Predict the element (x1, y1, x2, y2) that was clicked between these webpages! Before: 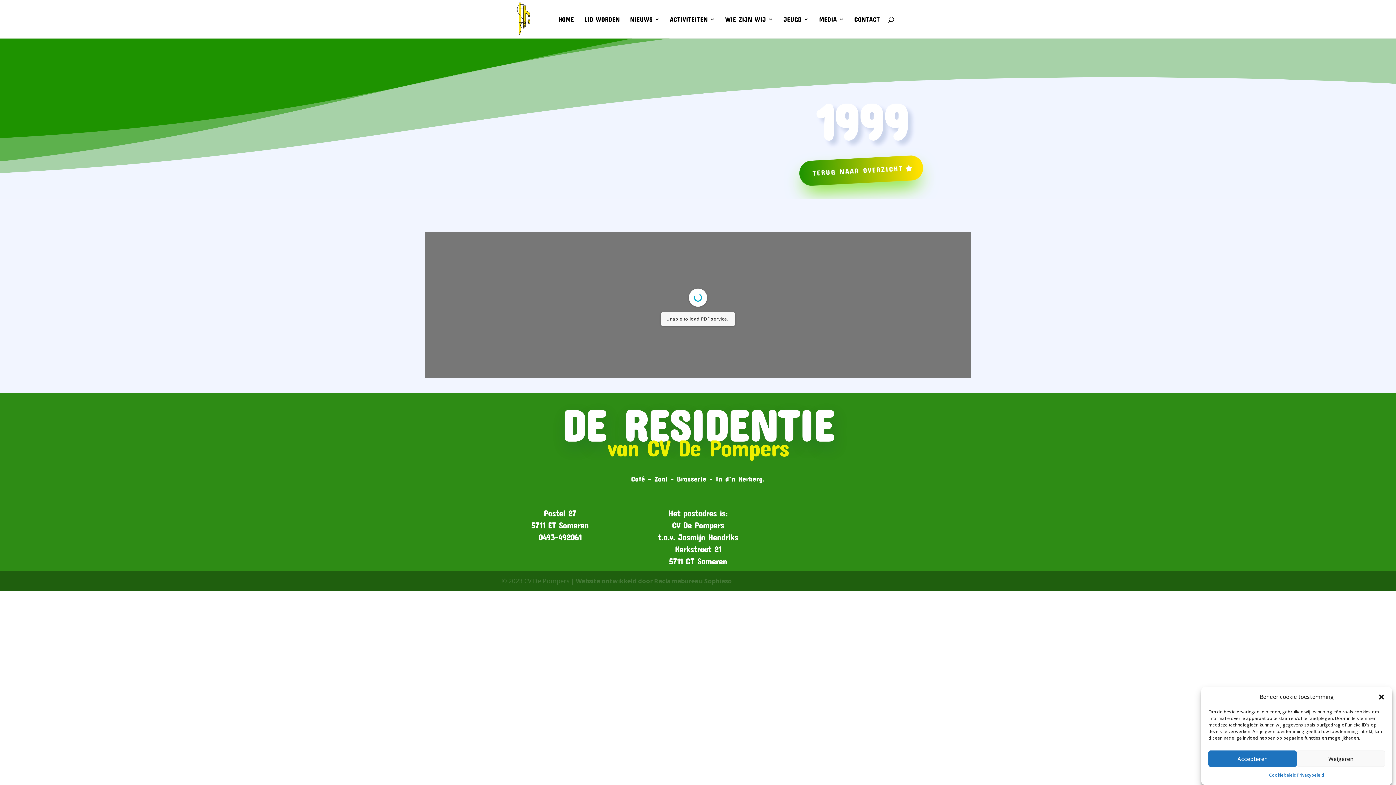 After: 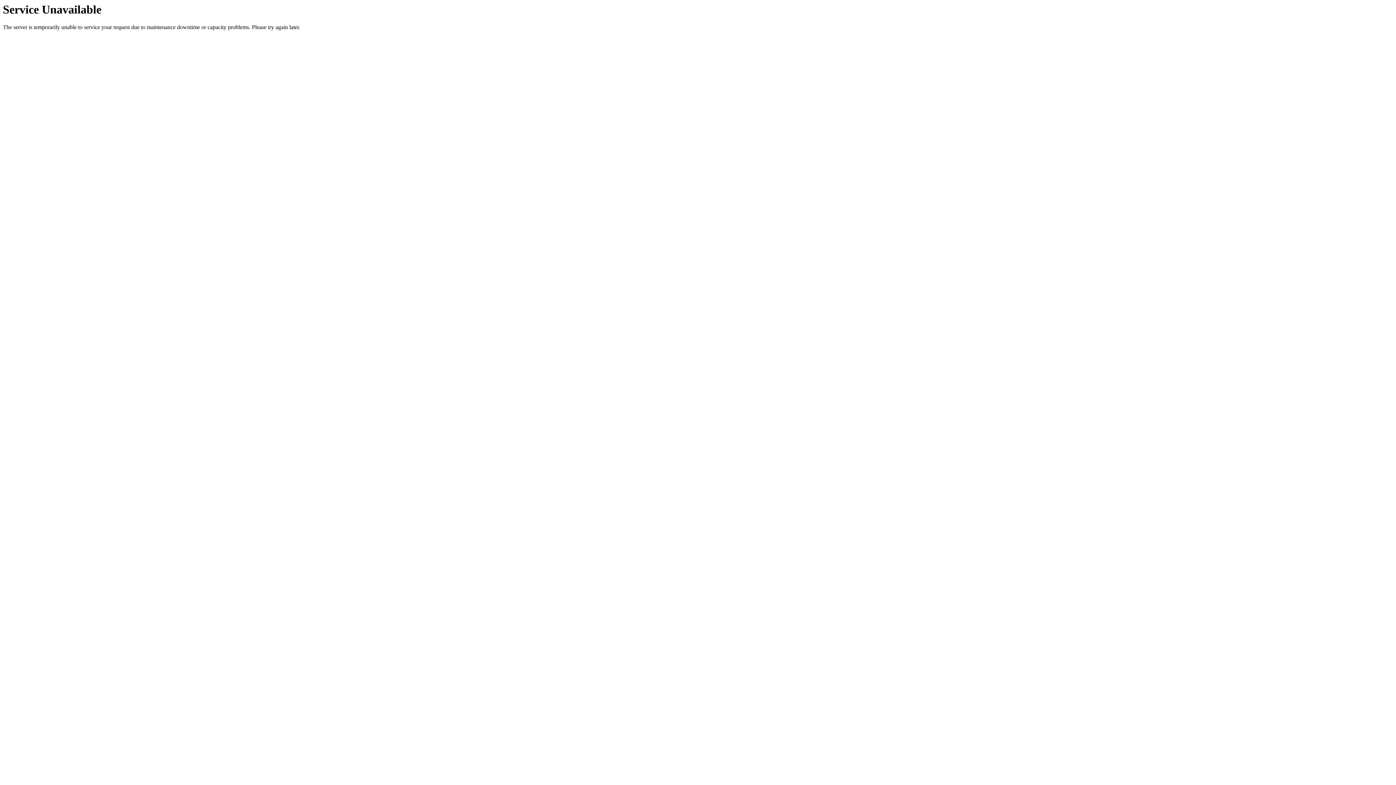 Action: bbox: (783, 16, 809, 38) label: JEUGD